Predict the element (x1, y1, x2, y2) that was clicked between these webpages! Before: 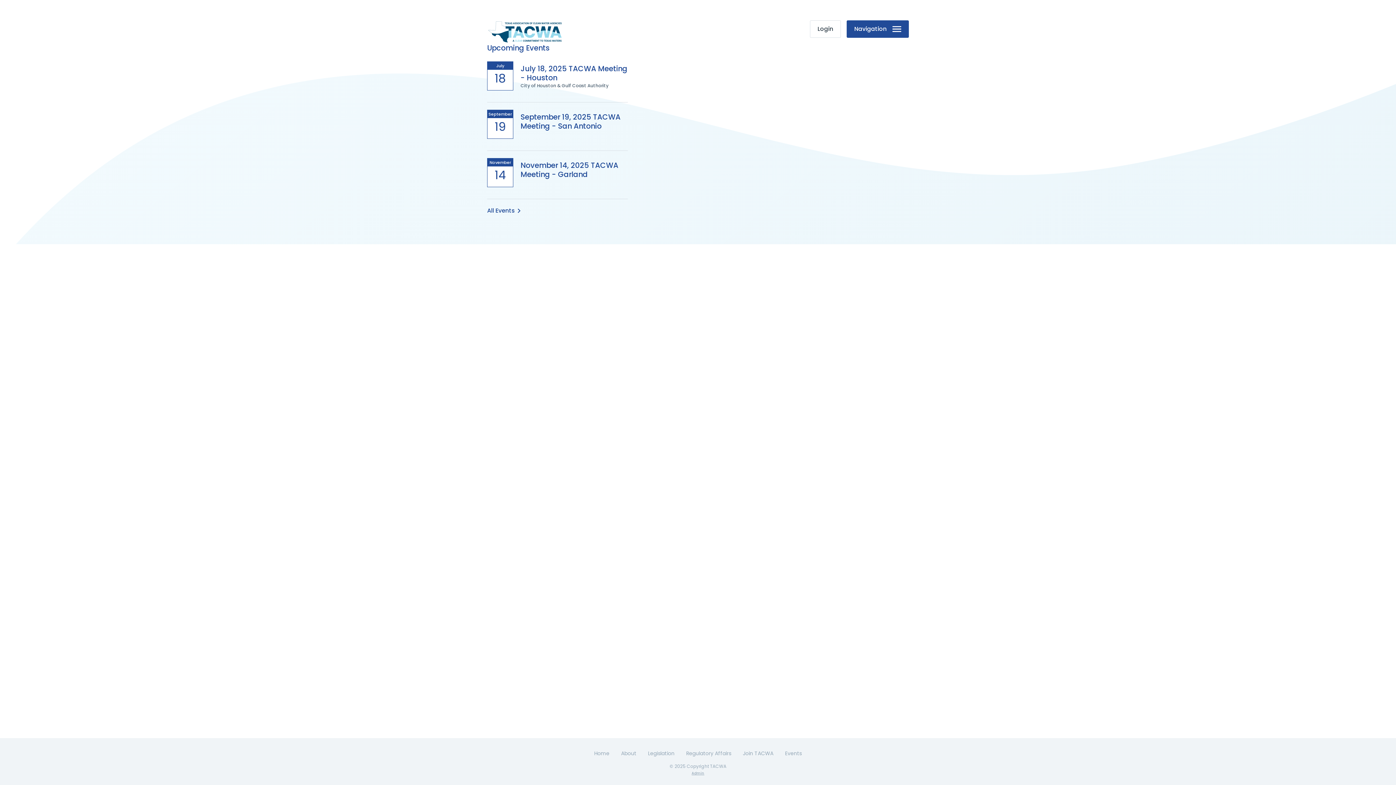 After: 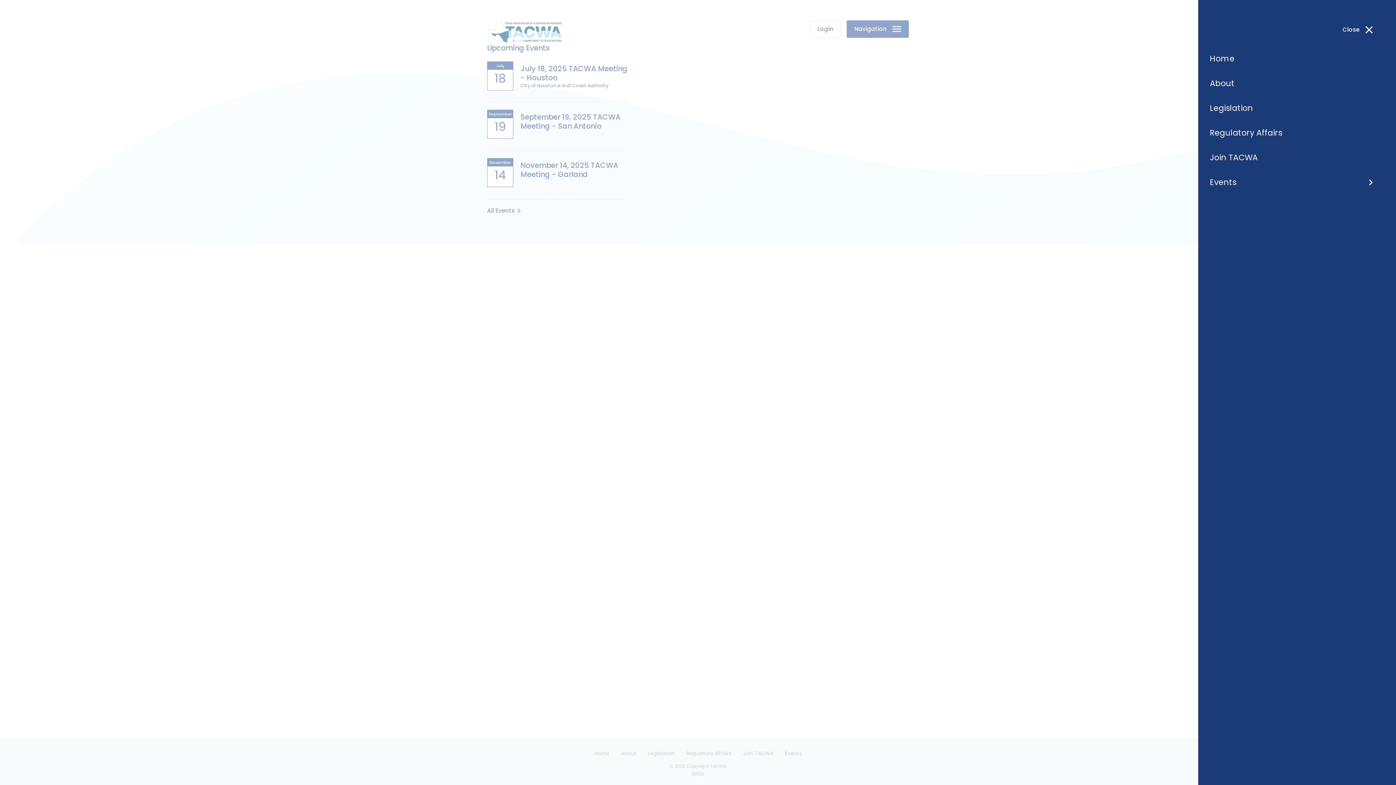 Action: label: Navigation bbox: (846, 20, 909, 37)